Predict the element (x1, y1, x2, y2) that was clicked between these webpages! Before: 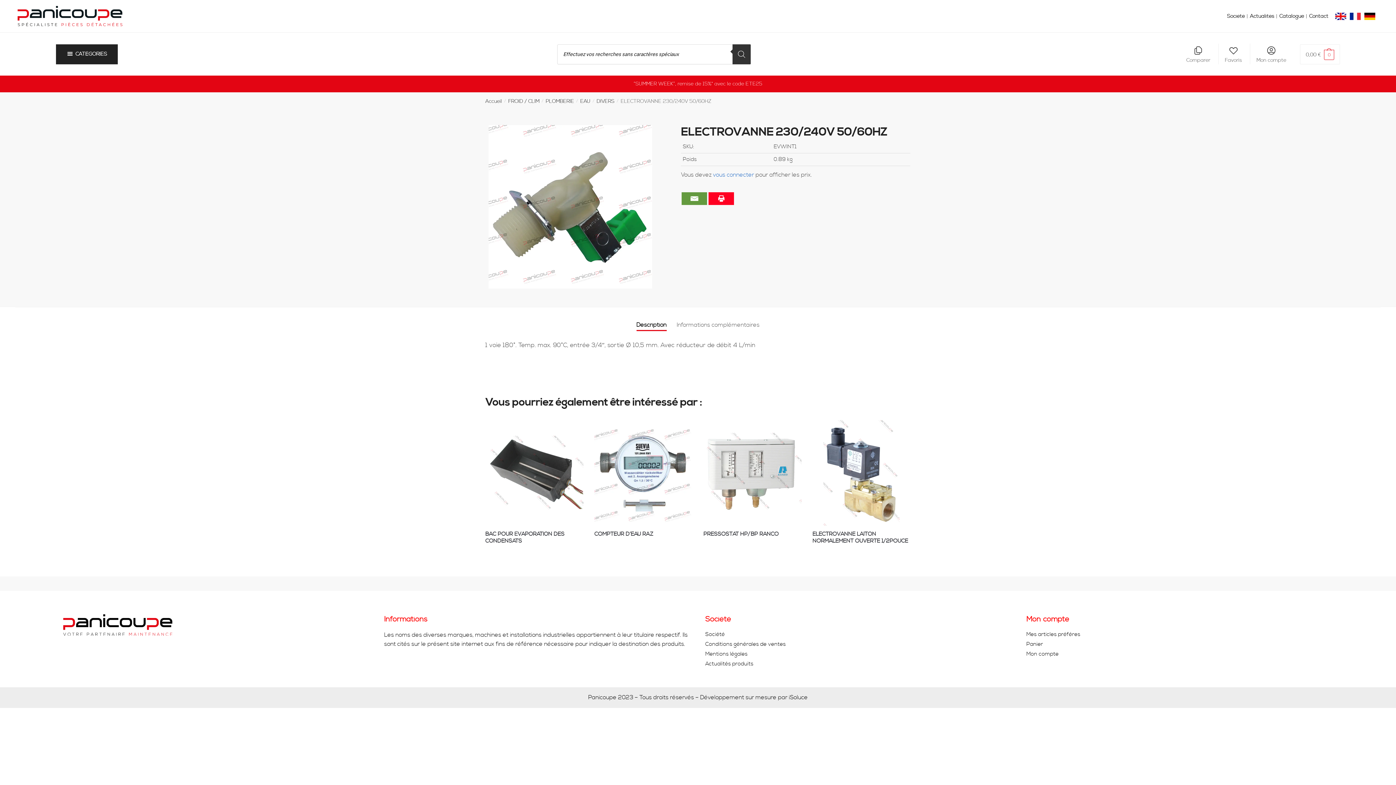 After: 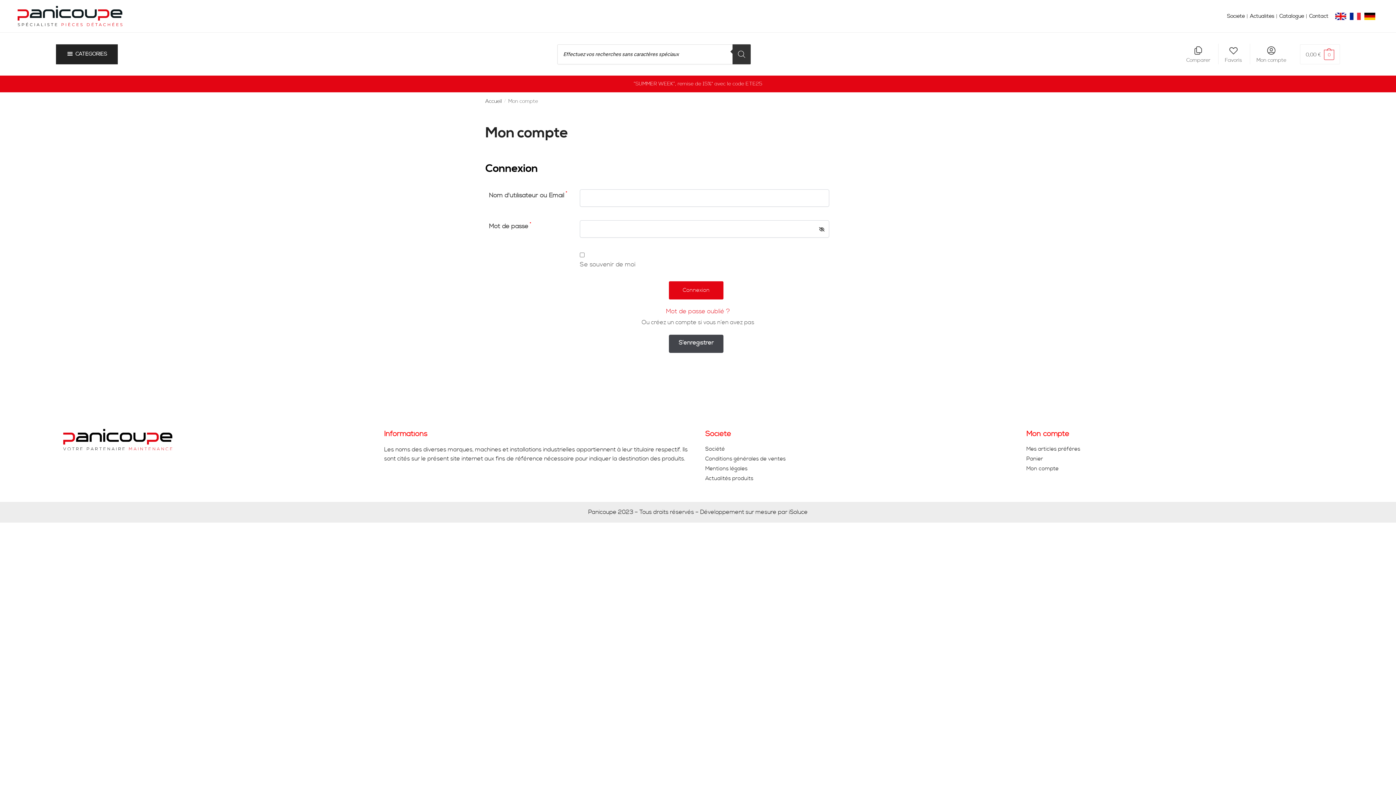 Action: label: Mon compte bbox: (1252, 43, 1291, 64)